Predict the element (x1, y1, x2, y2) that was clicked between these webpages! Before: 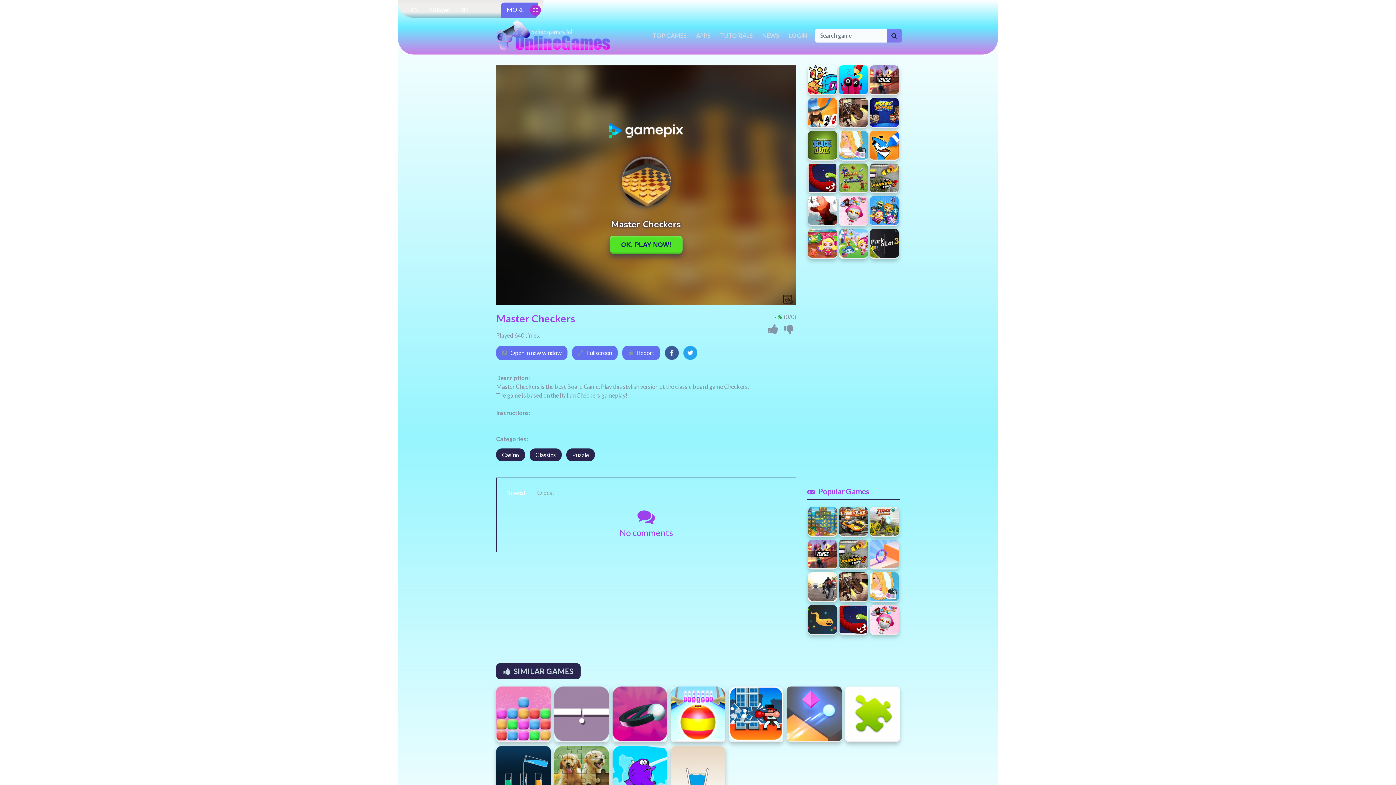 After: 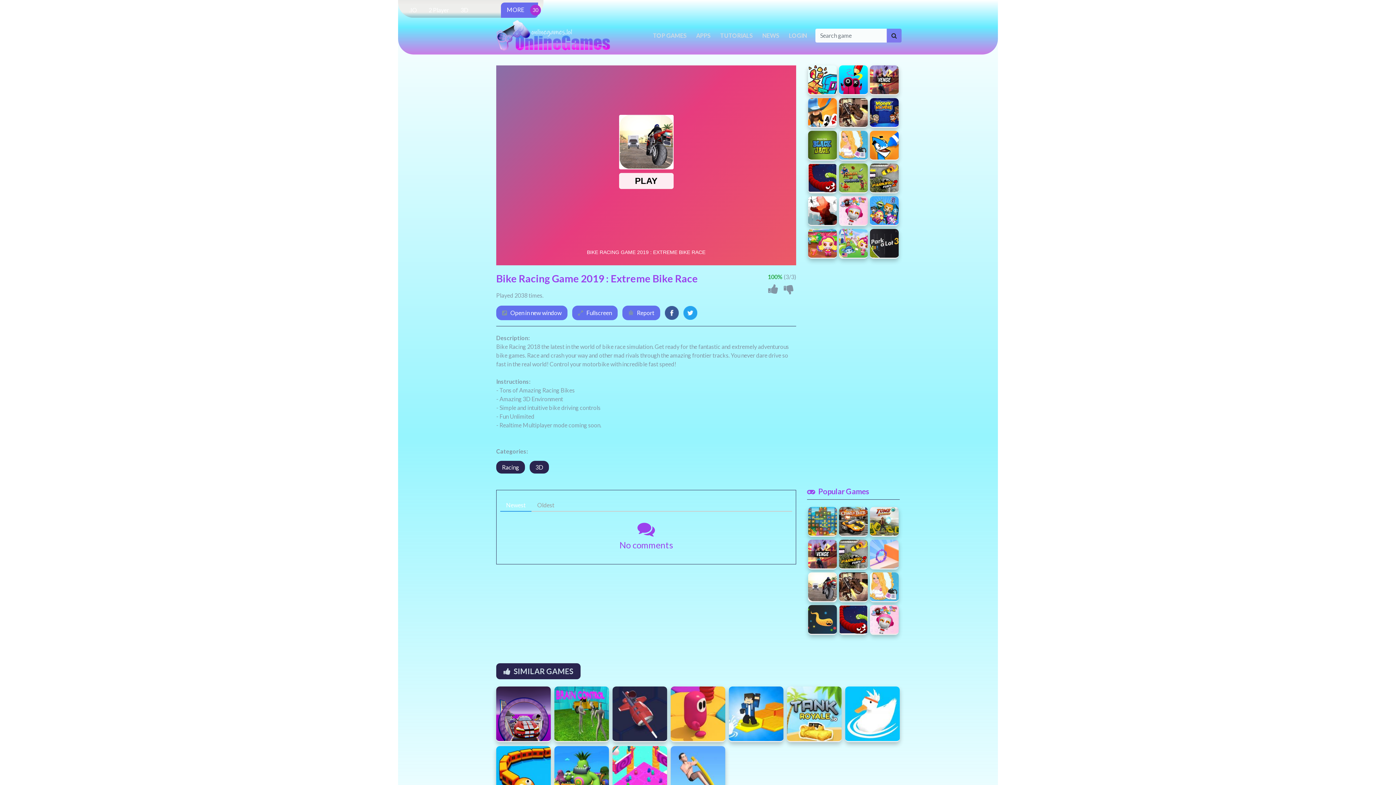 Action: bbox: (808, 572, 837, 602)